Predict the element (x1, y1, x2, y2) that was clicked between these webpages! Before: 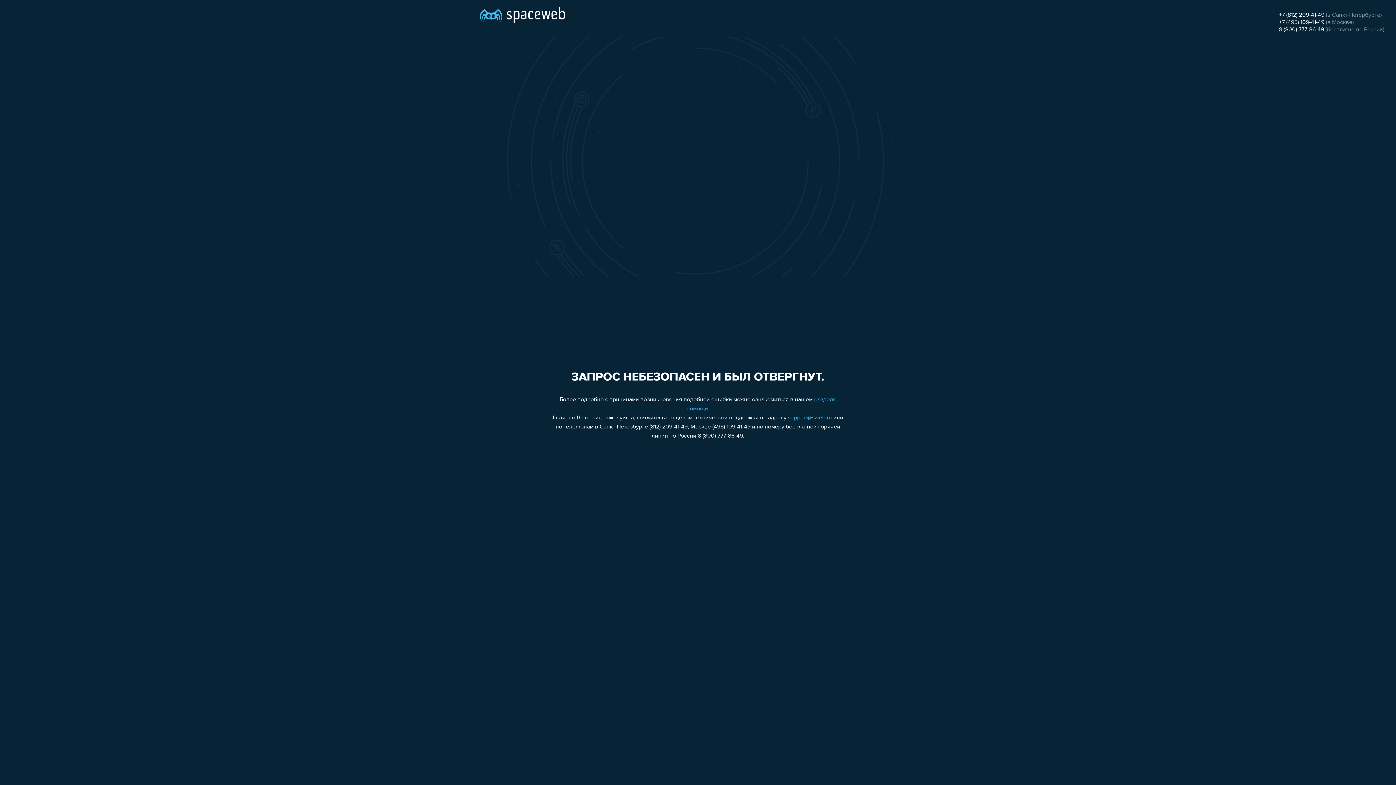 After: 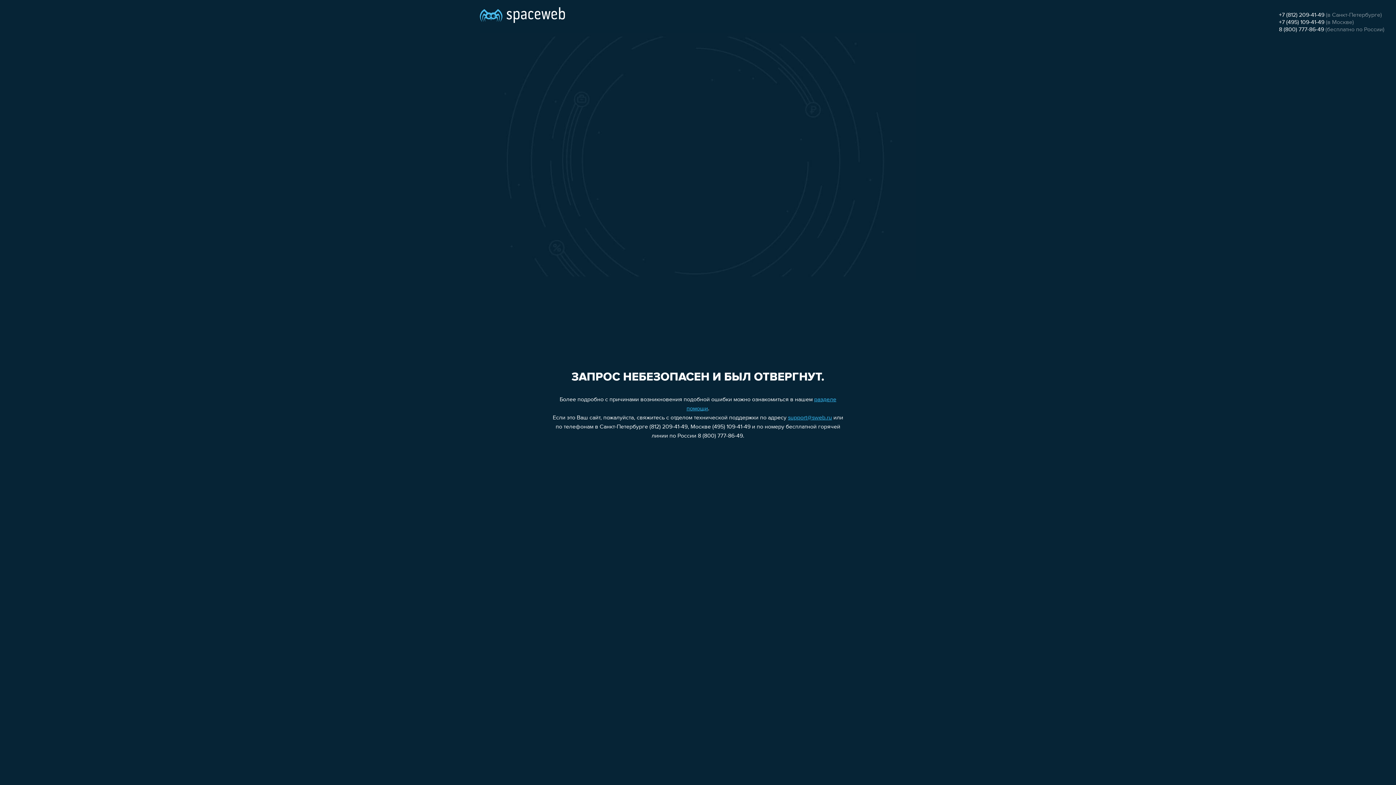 Action: bbox: (1279, 19, 1324, 25) label: +7 (495) 109-41-49